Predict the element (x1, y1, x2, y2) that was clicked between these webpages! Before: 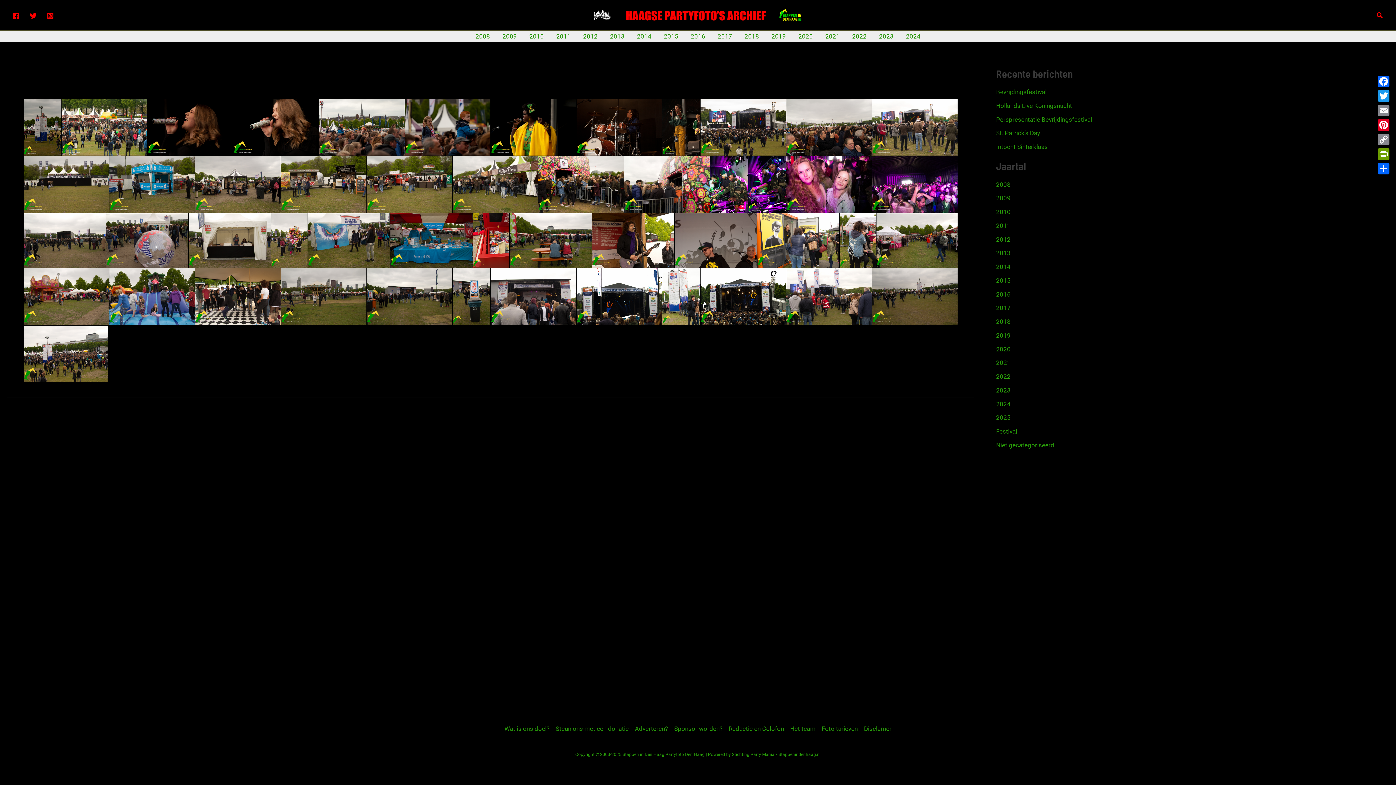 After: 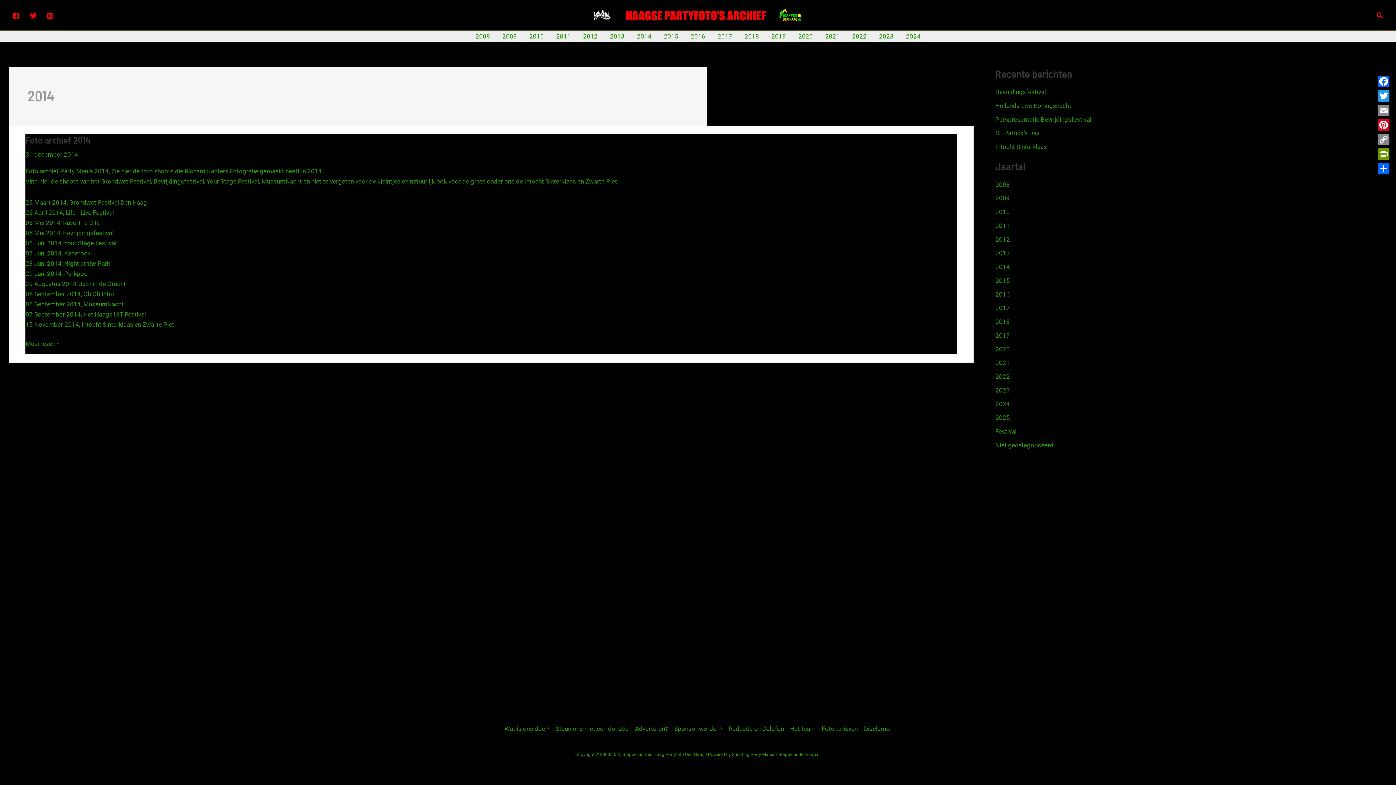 Action: bbox: (996, 263, 1010, 270) label: 2014